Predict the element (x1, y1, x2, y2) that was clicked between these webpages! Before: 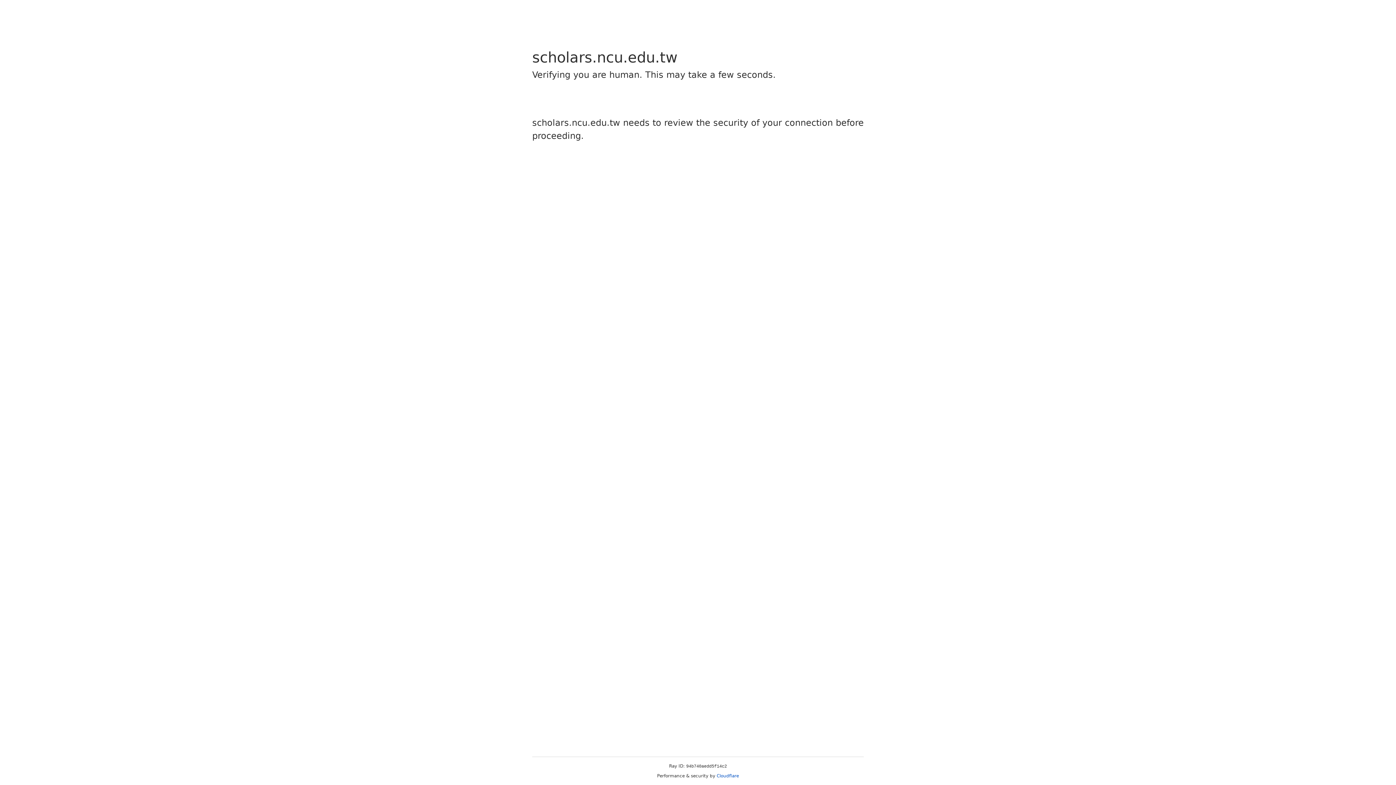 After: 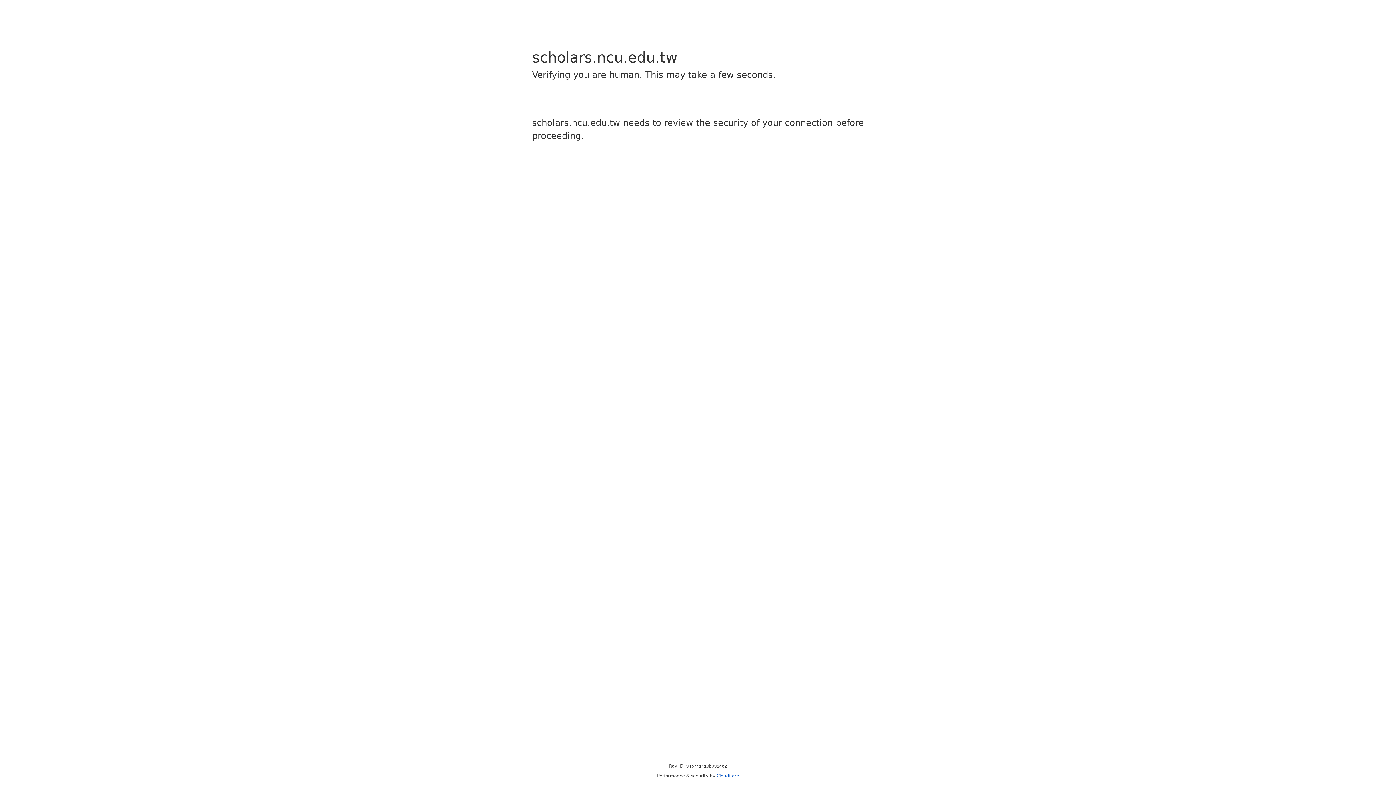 Action: bbox: (716, 773, 739, 778) label: Cloudflare